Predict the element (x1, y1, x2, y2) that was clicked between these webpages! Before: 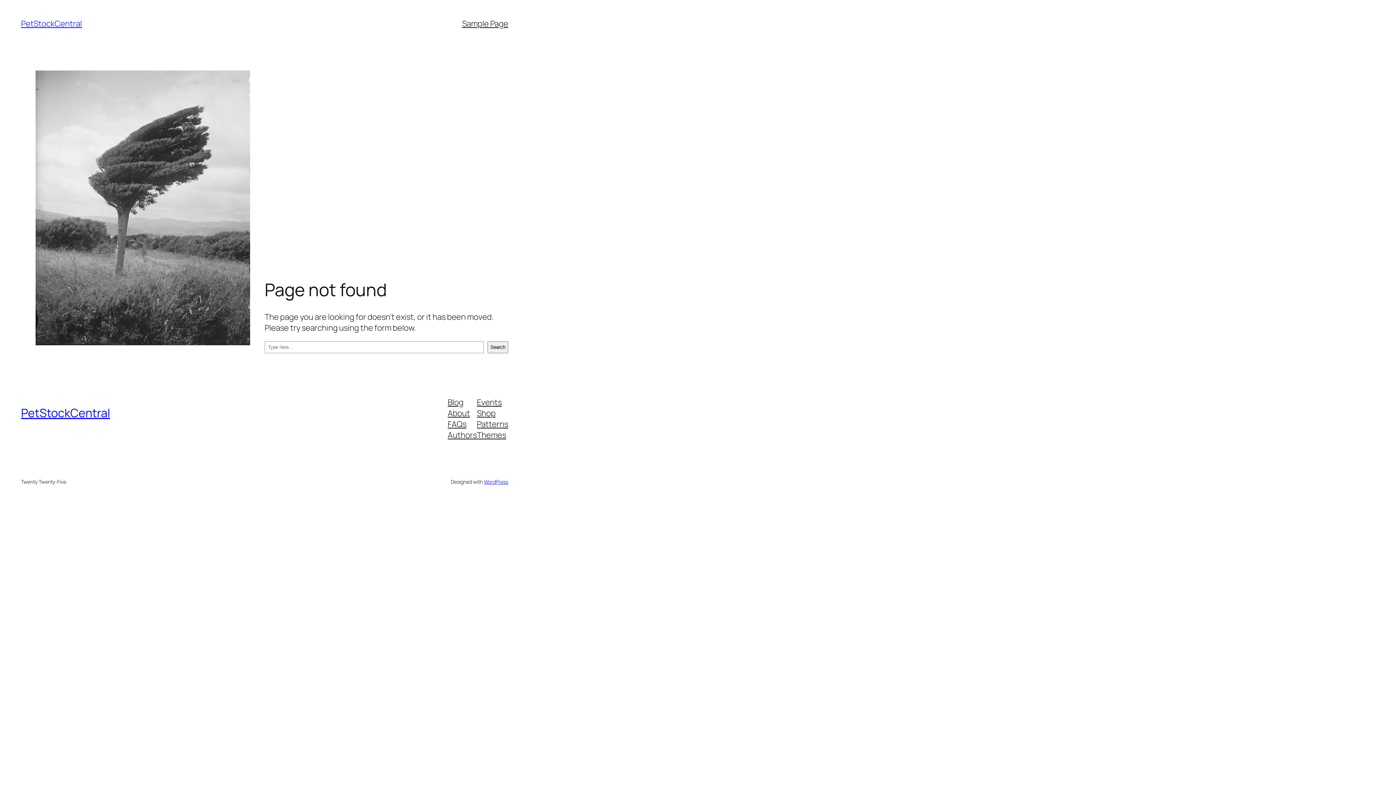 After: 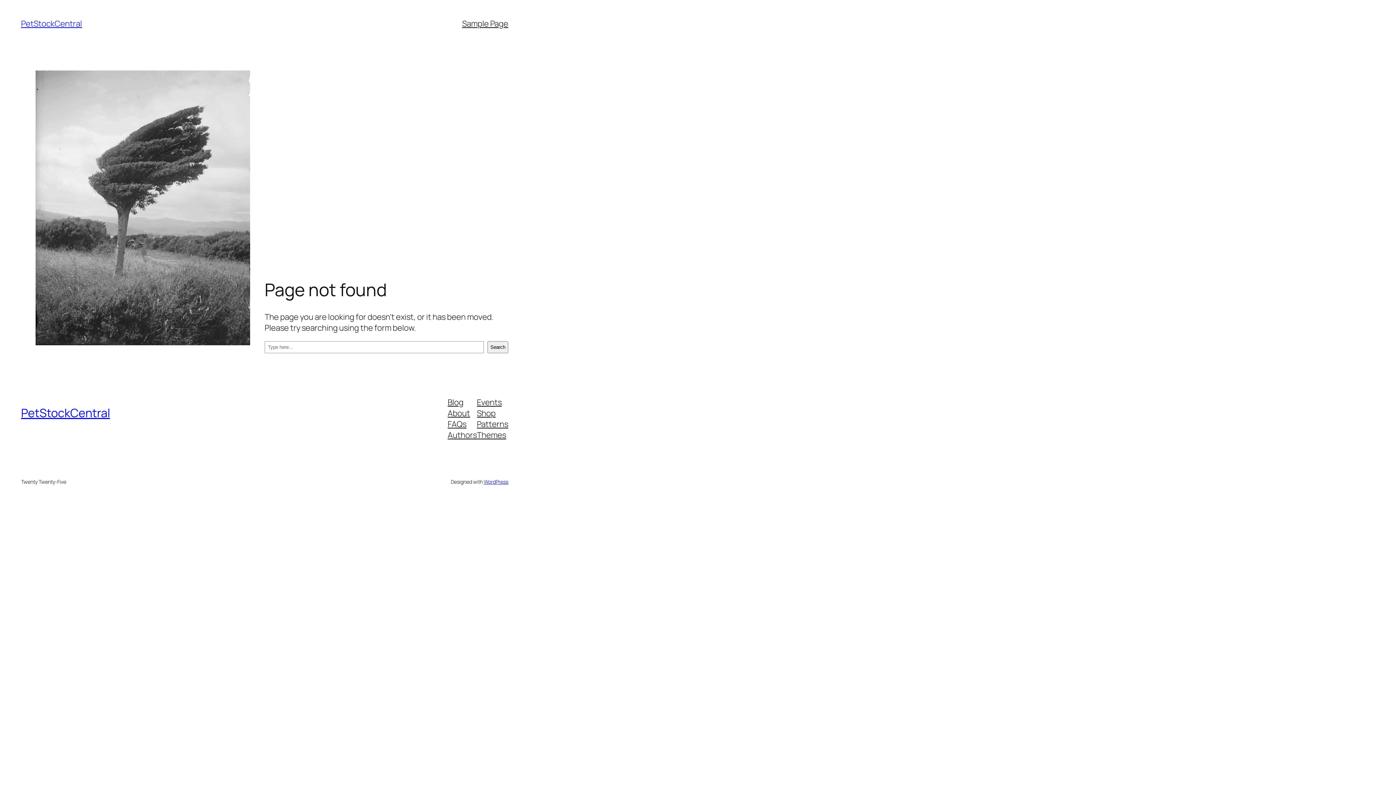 Action: bbox: (447, 407, 470, 418) label: About